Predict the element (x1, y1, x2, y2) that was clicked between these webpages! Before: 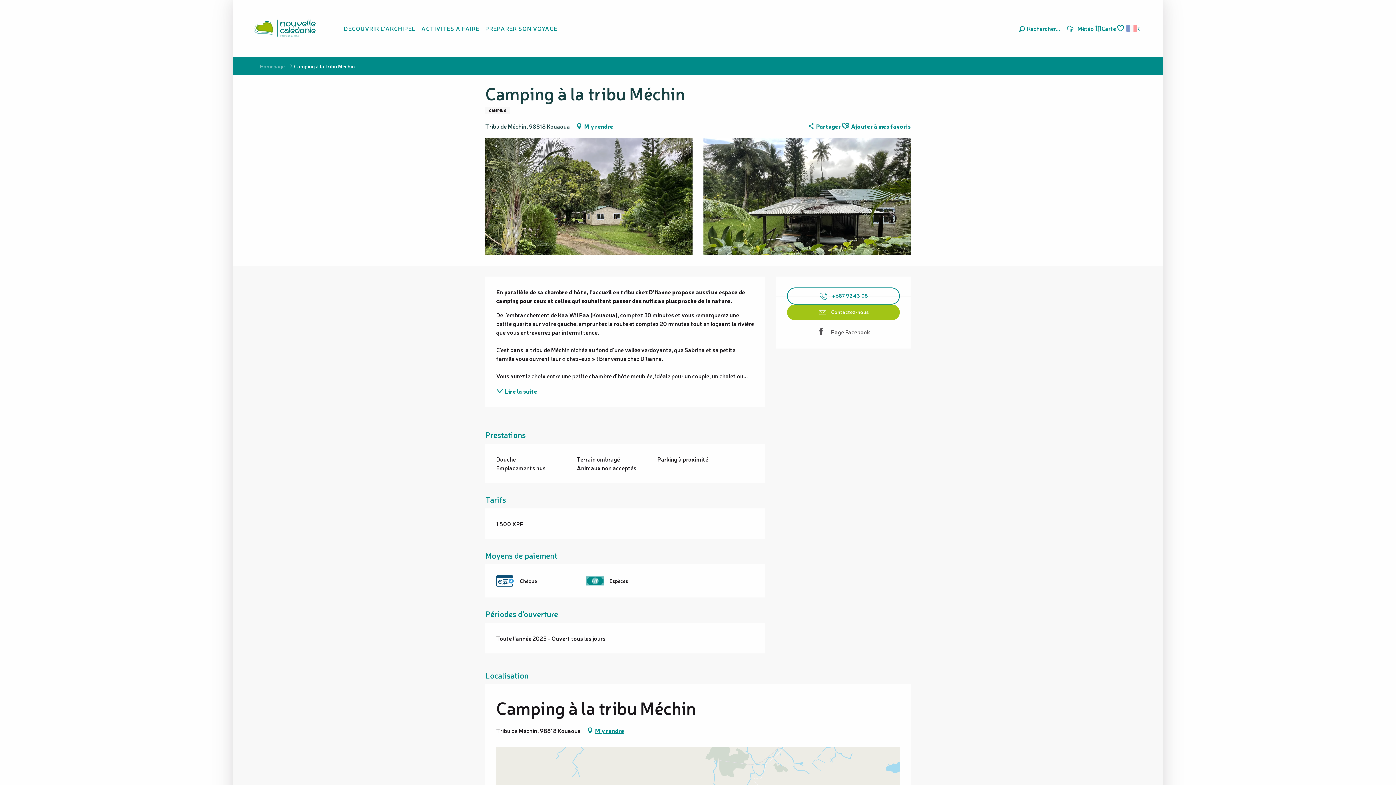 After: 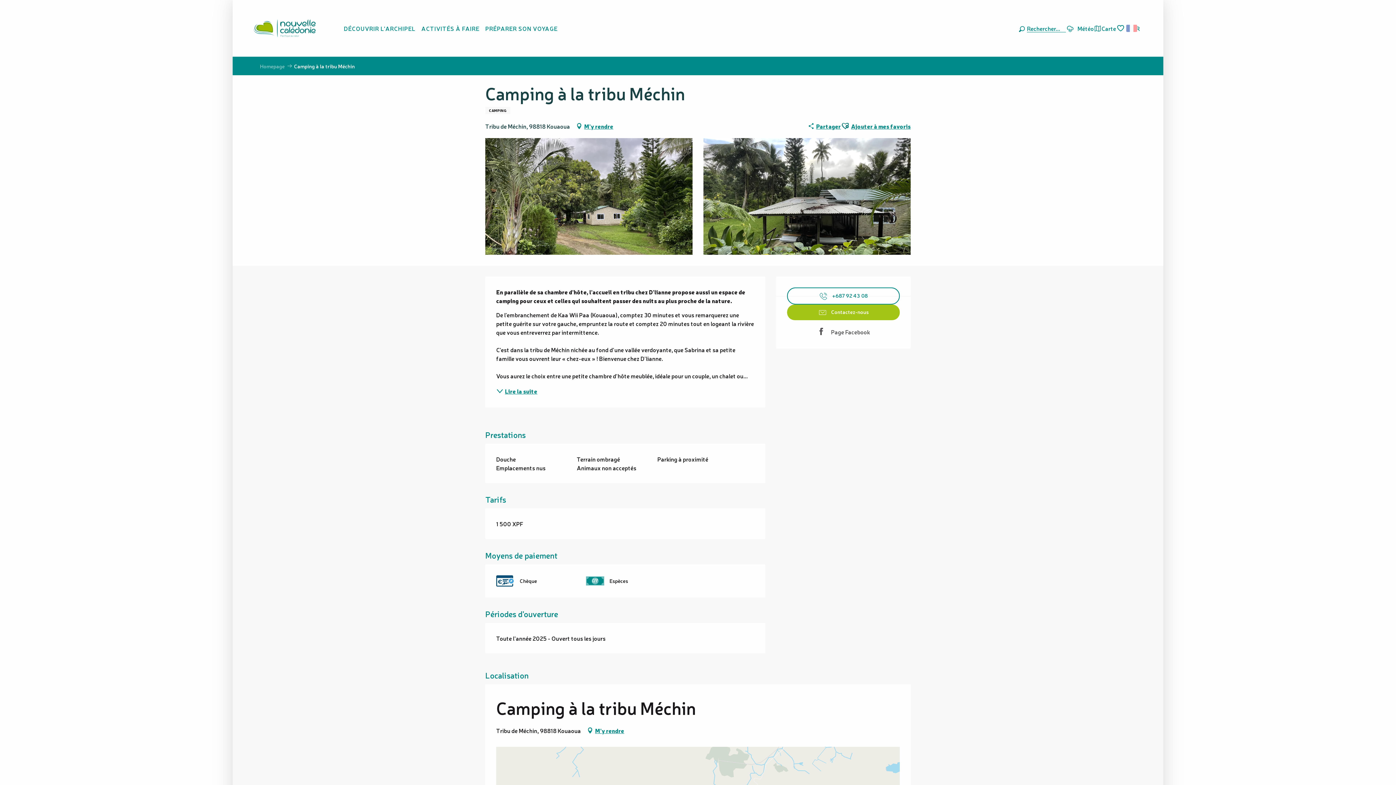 Action: bbox: (841, 119, 849, 132)